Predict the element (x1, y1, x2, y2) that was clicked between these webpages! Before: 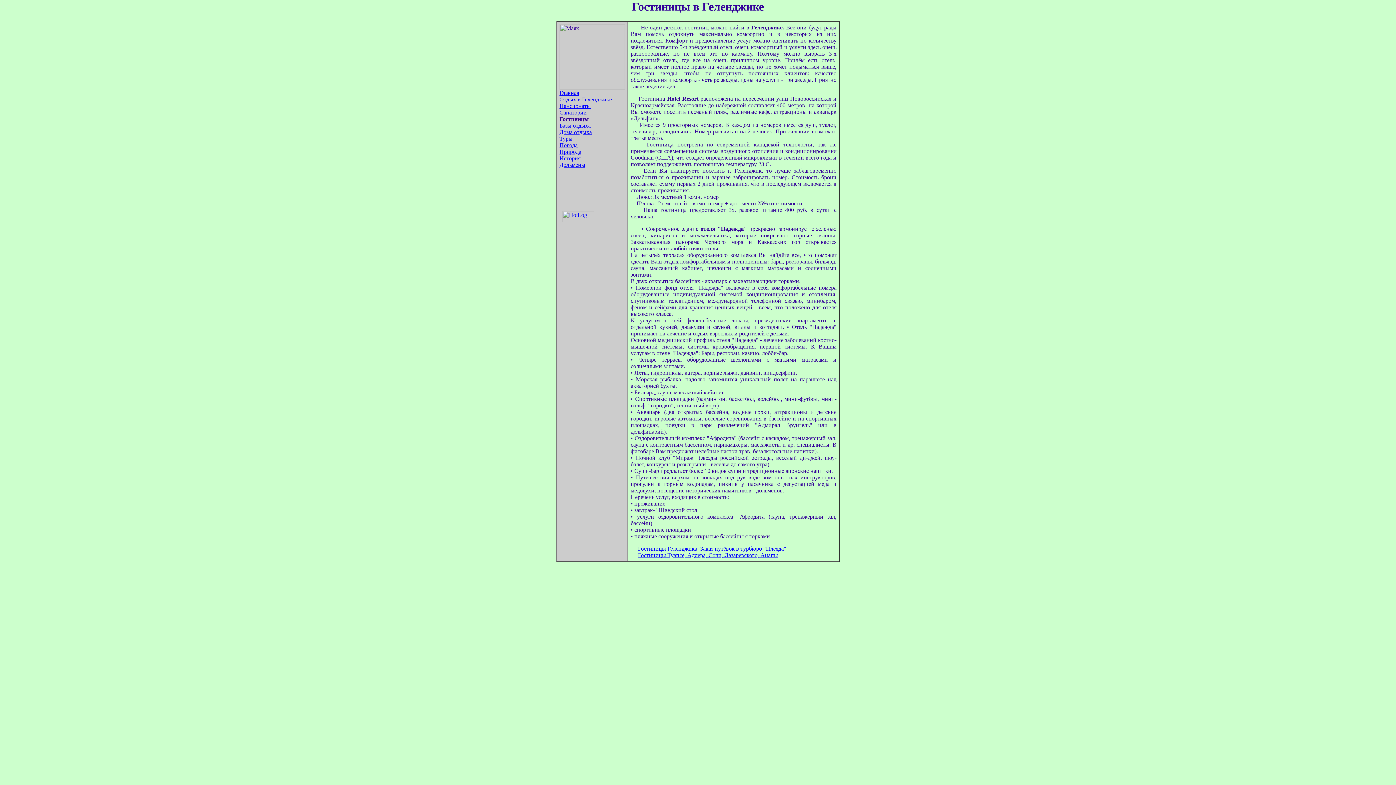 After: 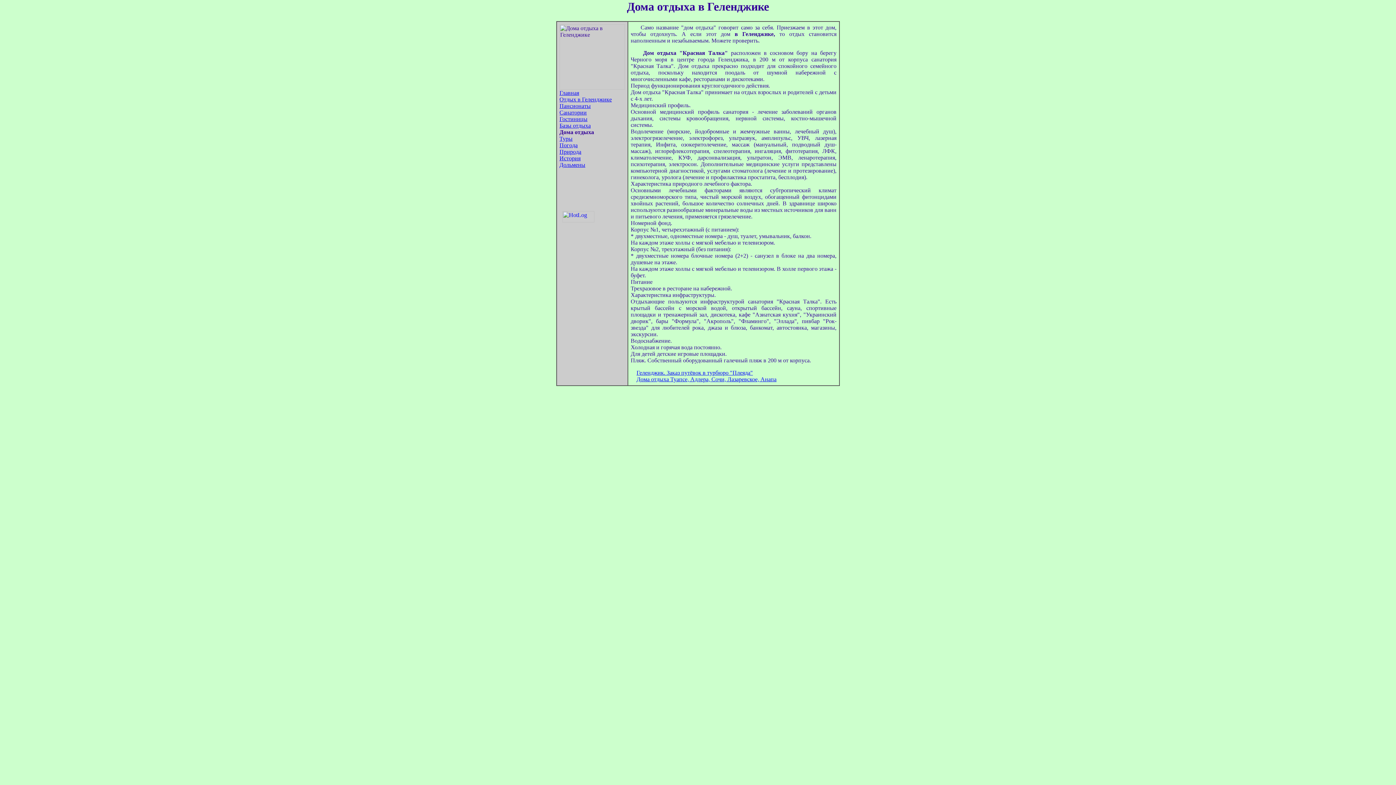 Action: label: Дома отдыха bbox: (559, 129, 592, 135)